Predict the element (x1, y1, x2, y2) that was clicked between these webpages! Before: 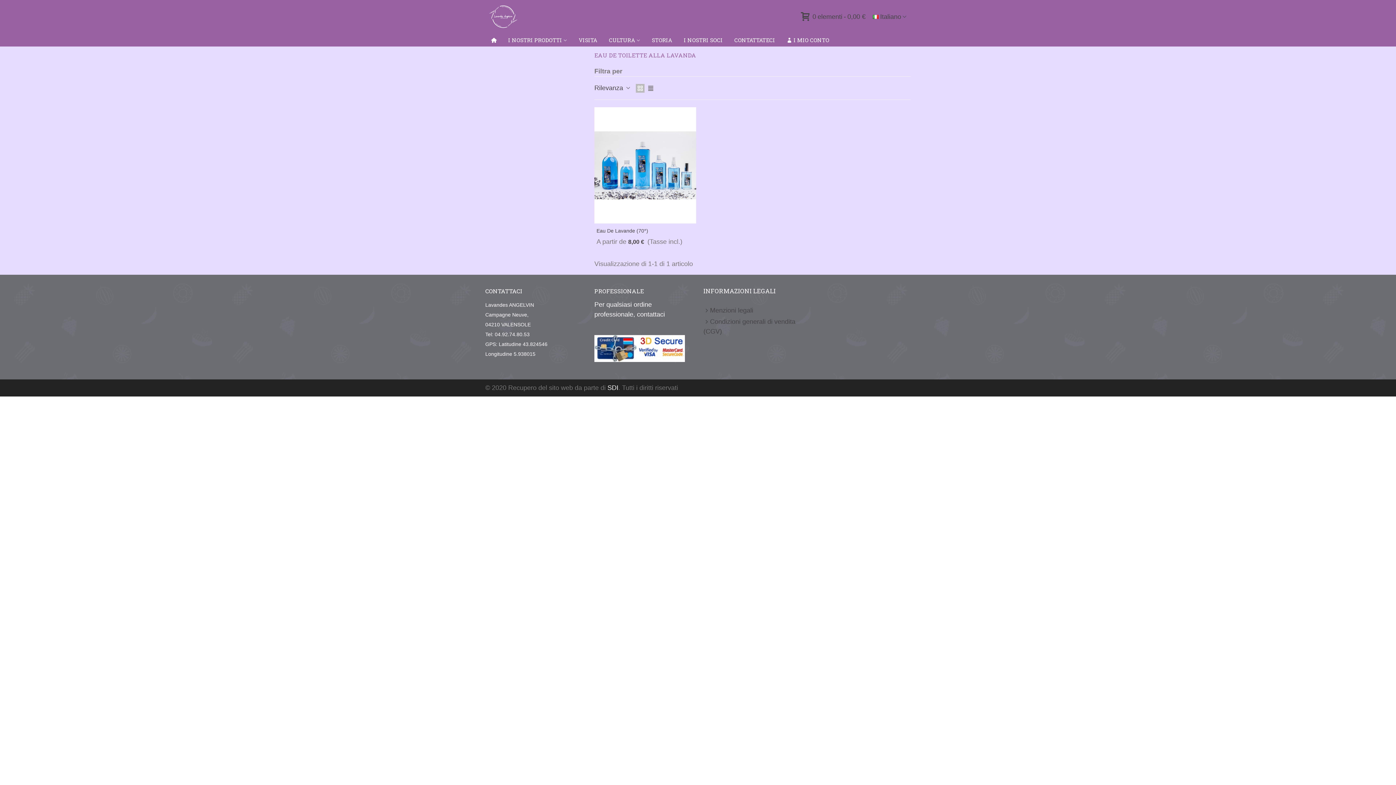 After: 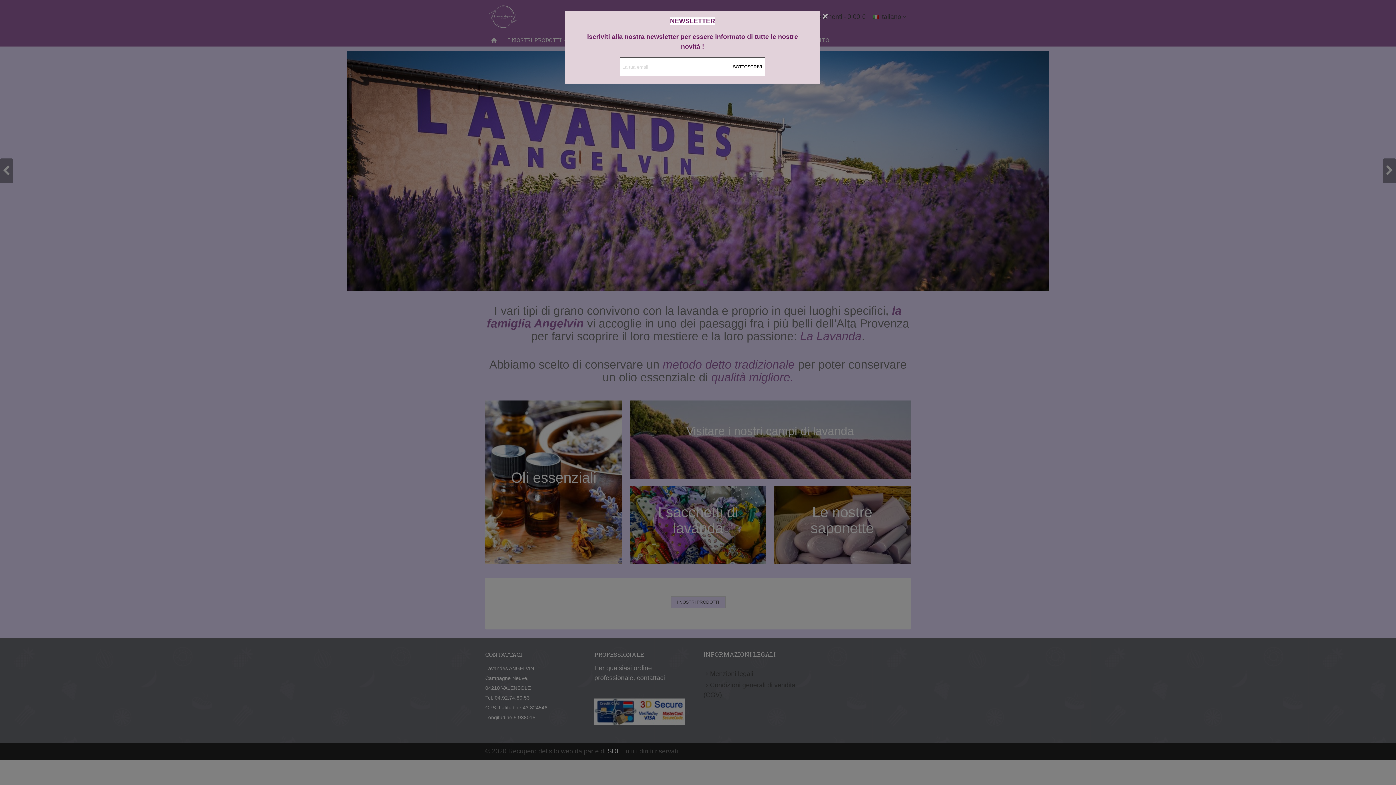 Action: bbox: (485, 33, 502, 46)